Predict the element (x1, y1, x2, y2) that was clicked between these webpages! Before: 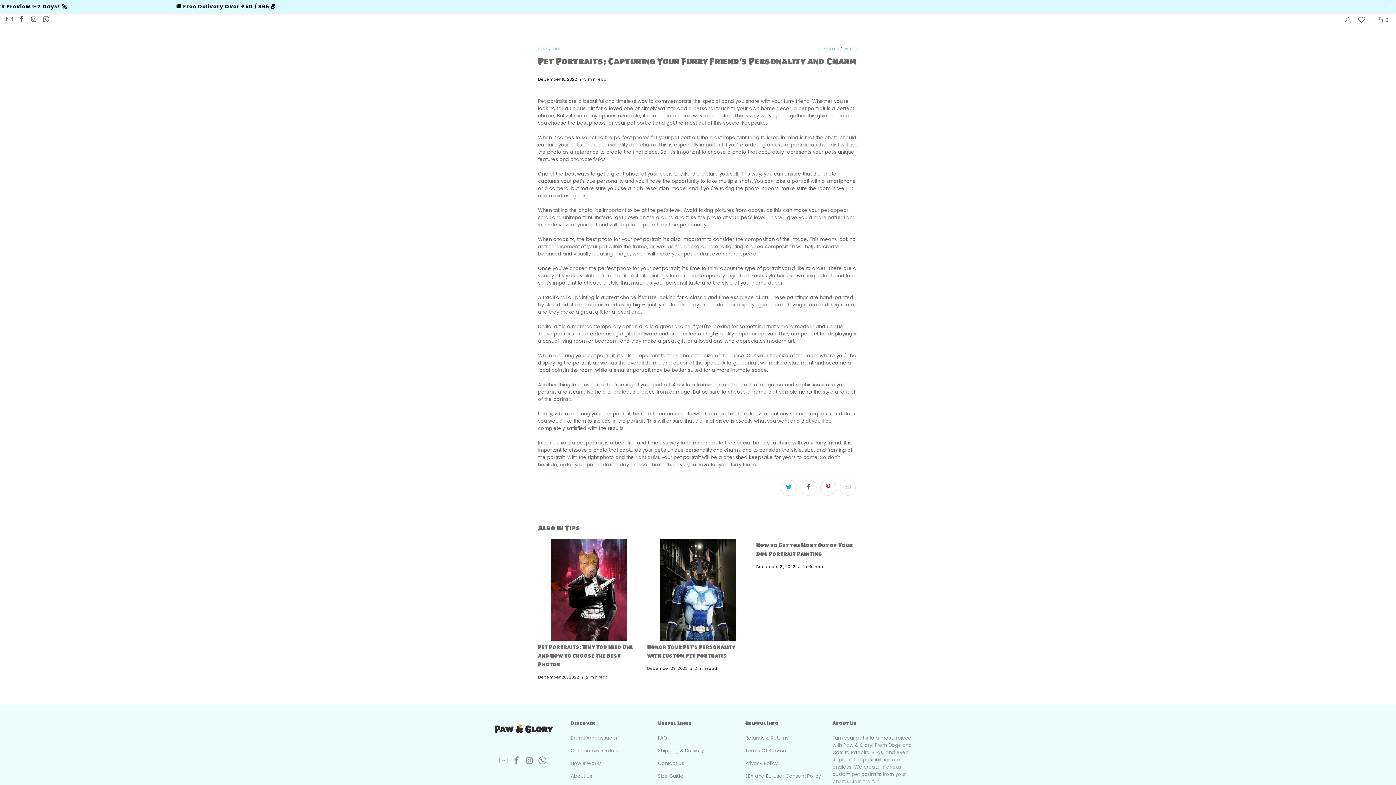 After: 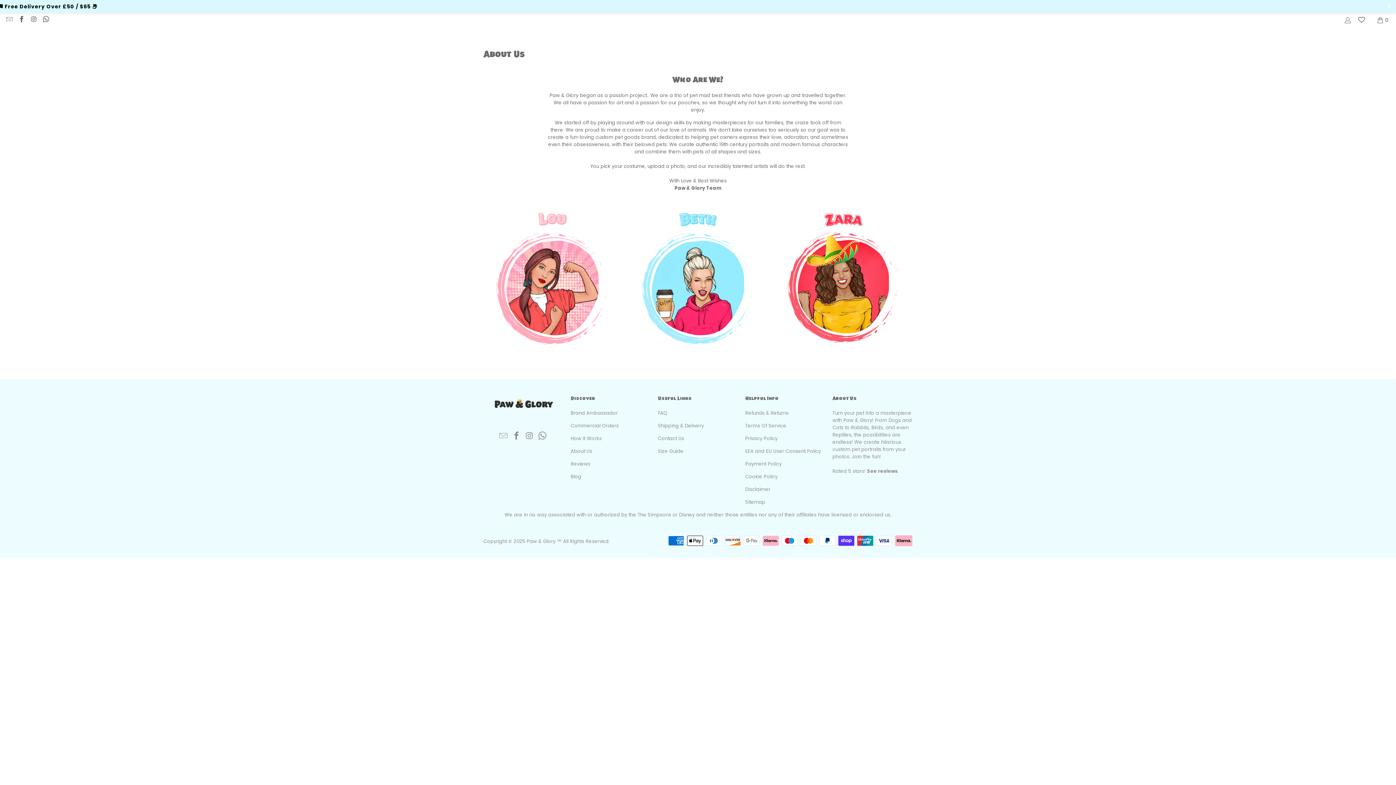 Action: label: About Us bbox: (570, 773, 592, 779)